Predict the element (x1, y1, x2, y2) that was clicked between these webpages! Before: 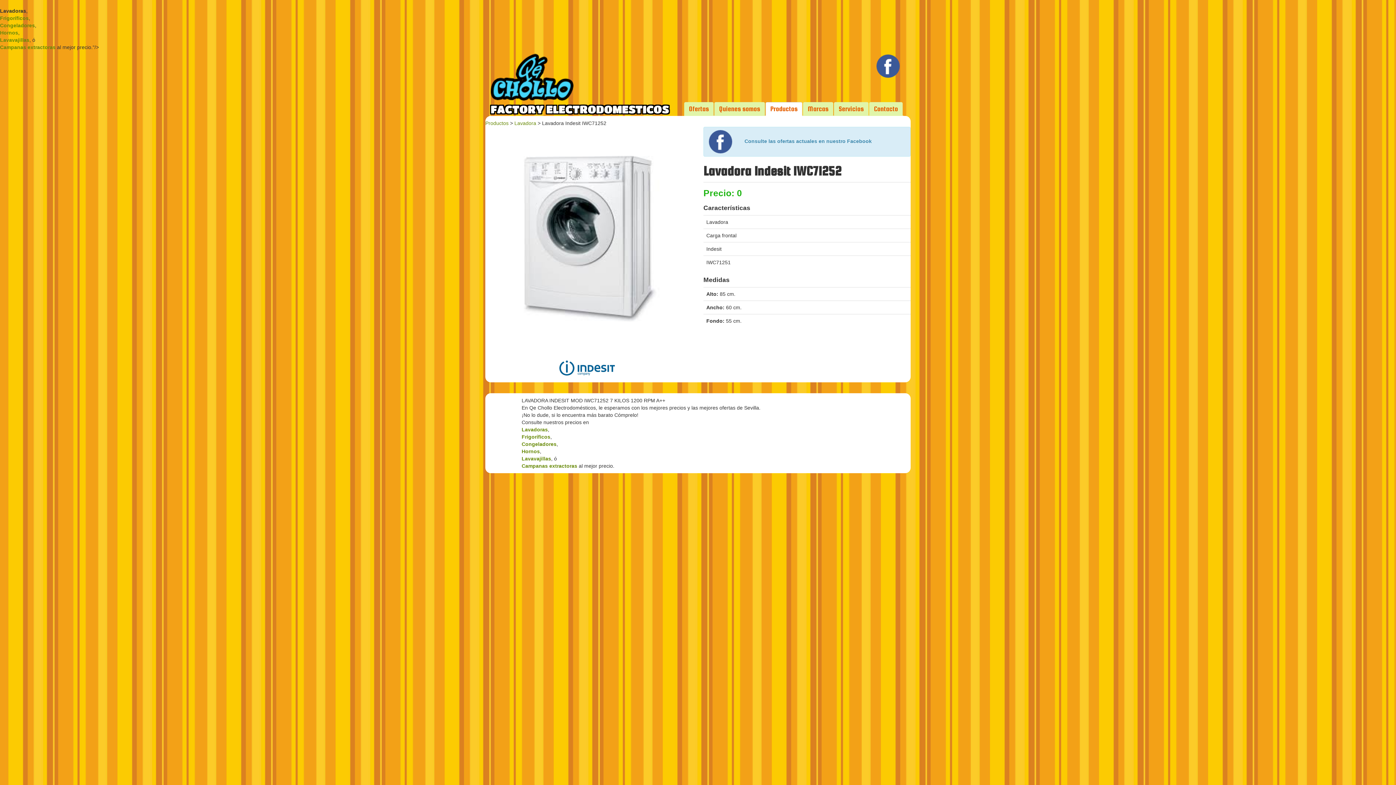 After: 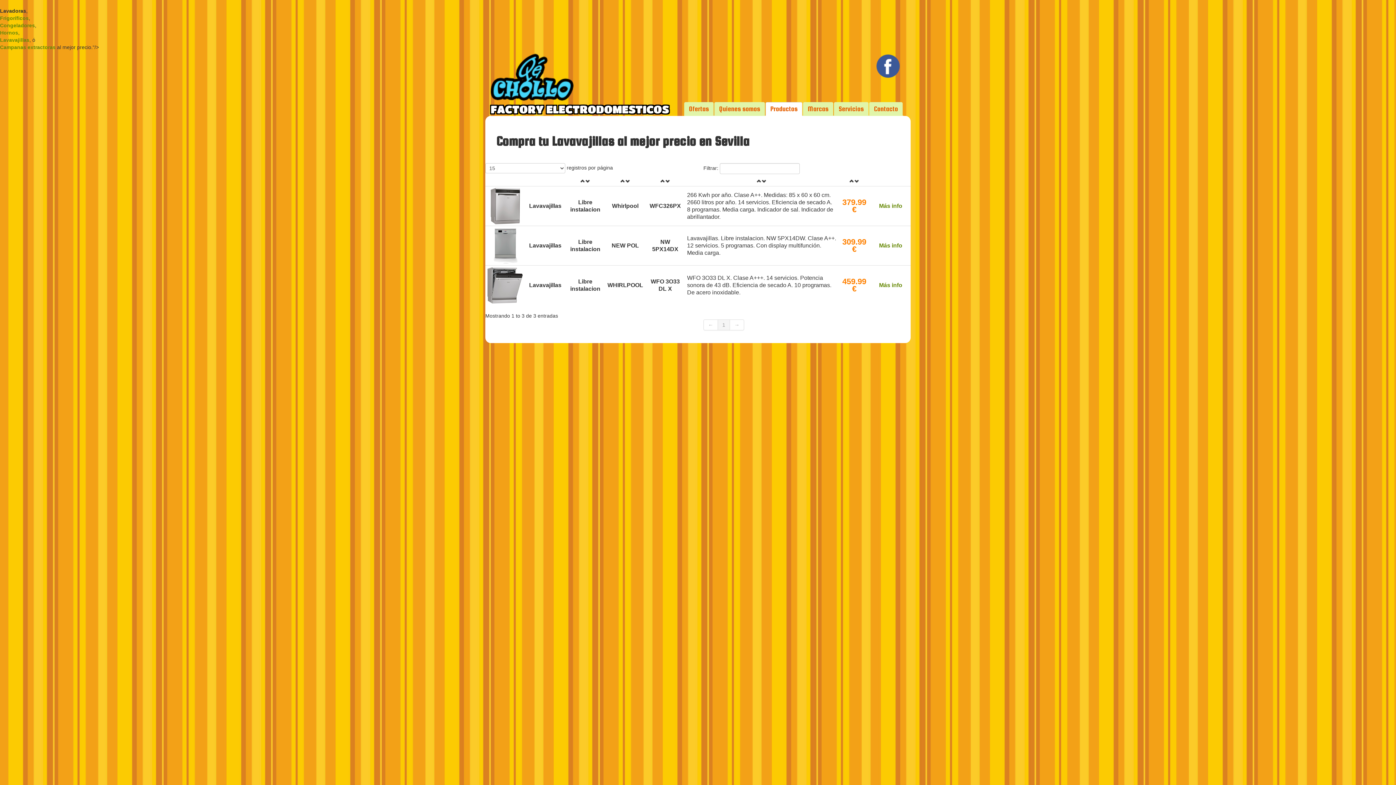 Action: bbox: (0, 37, 29, 42) label: 
Lavavajillas